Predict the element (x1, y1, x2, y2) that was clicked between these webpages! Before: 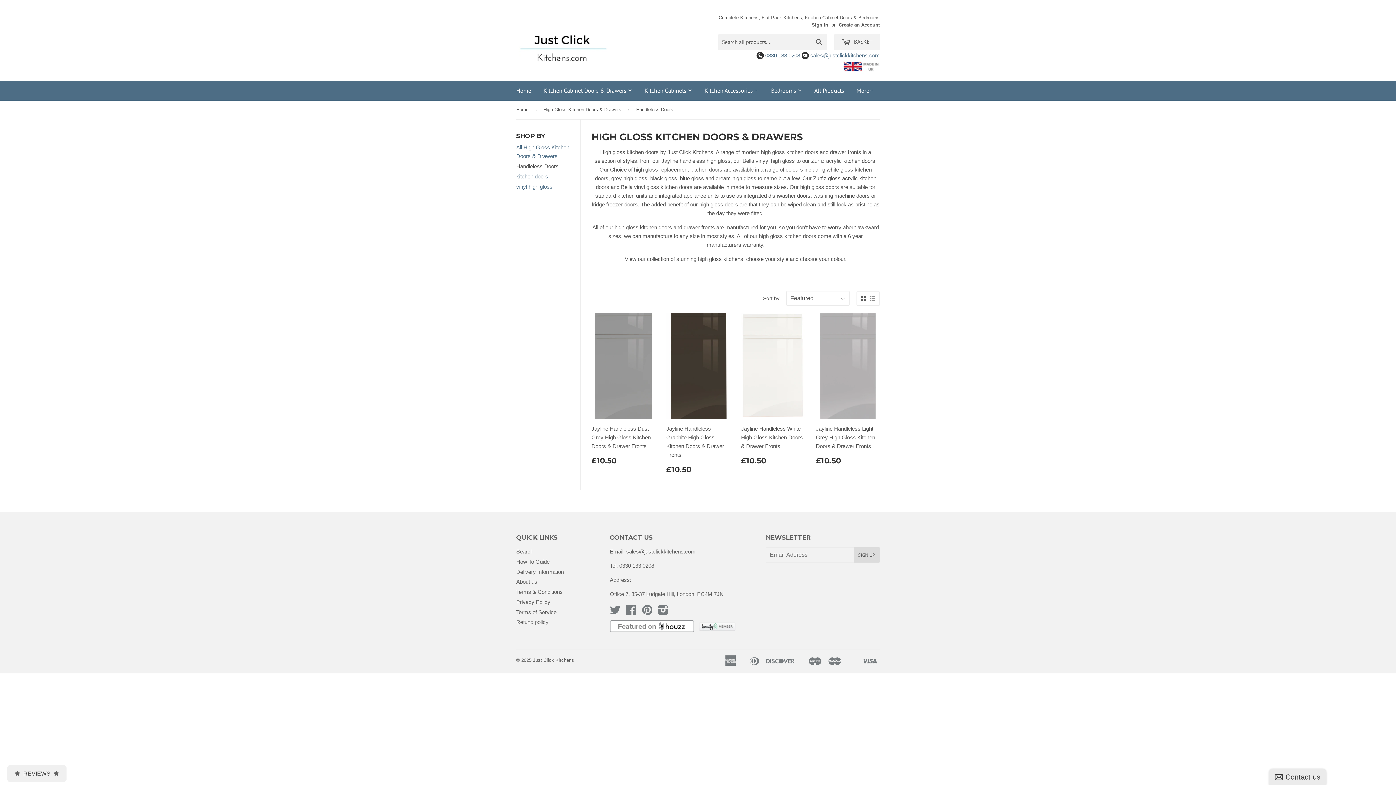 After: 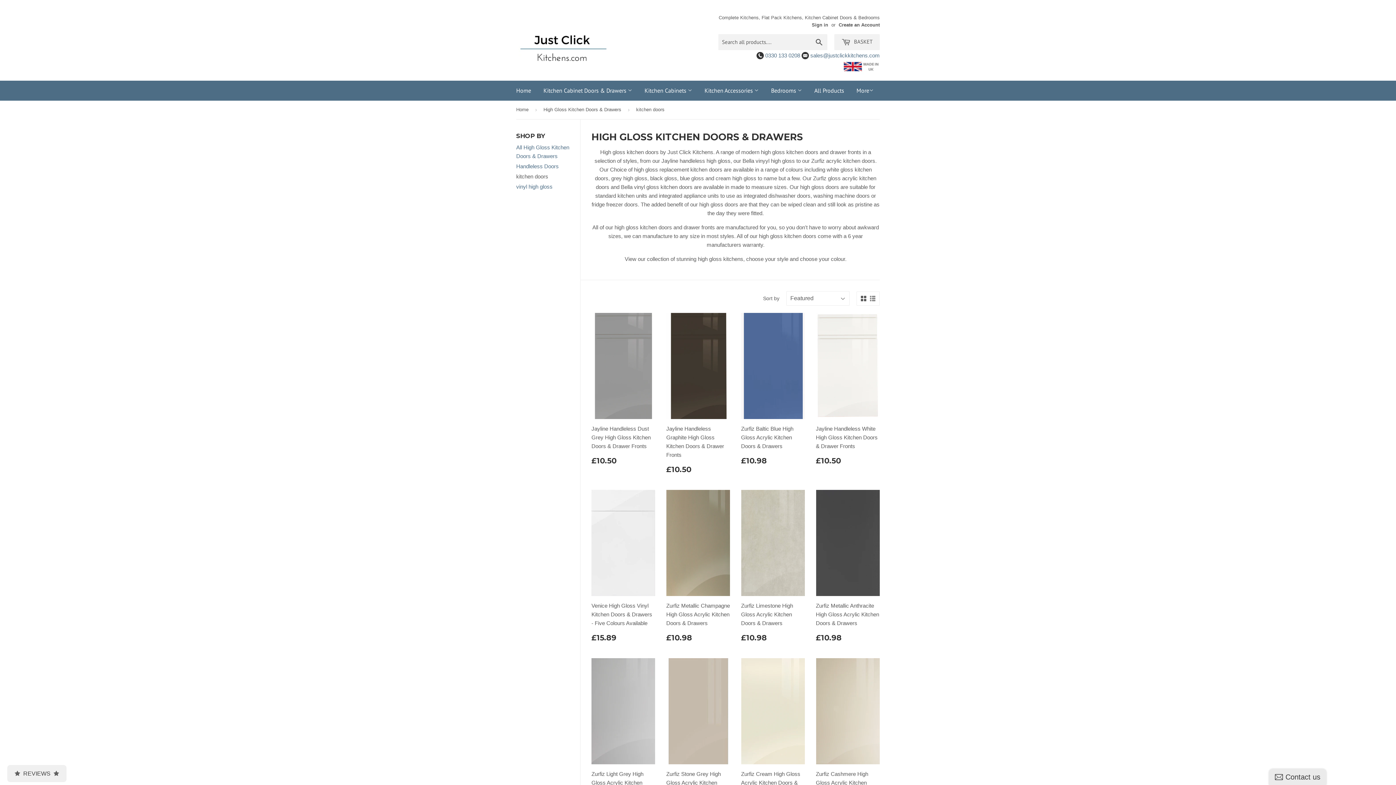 Action: bbox: (516, 173, 548, 179) label: kitchen doors